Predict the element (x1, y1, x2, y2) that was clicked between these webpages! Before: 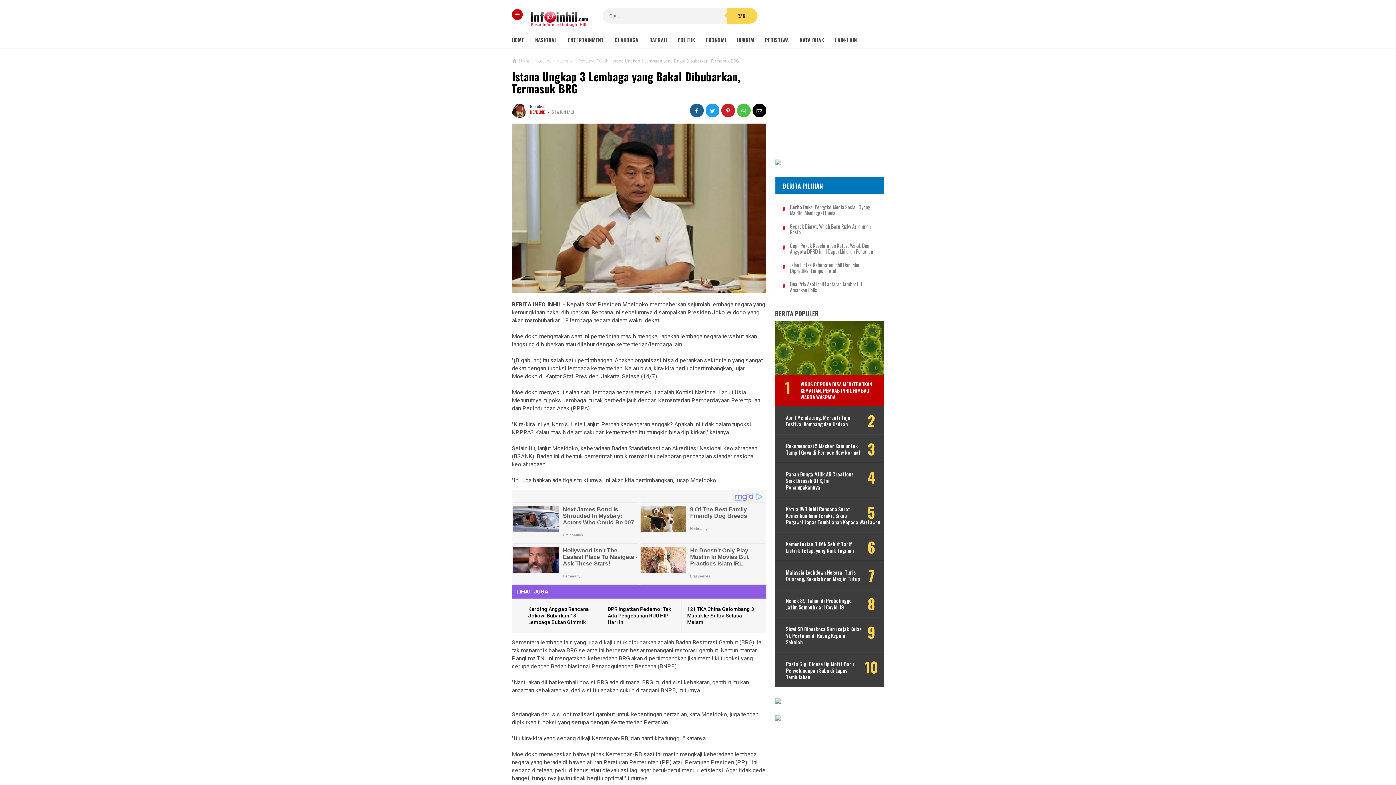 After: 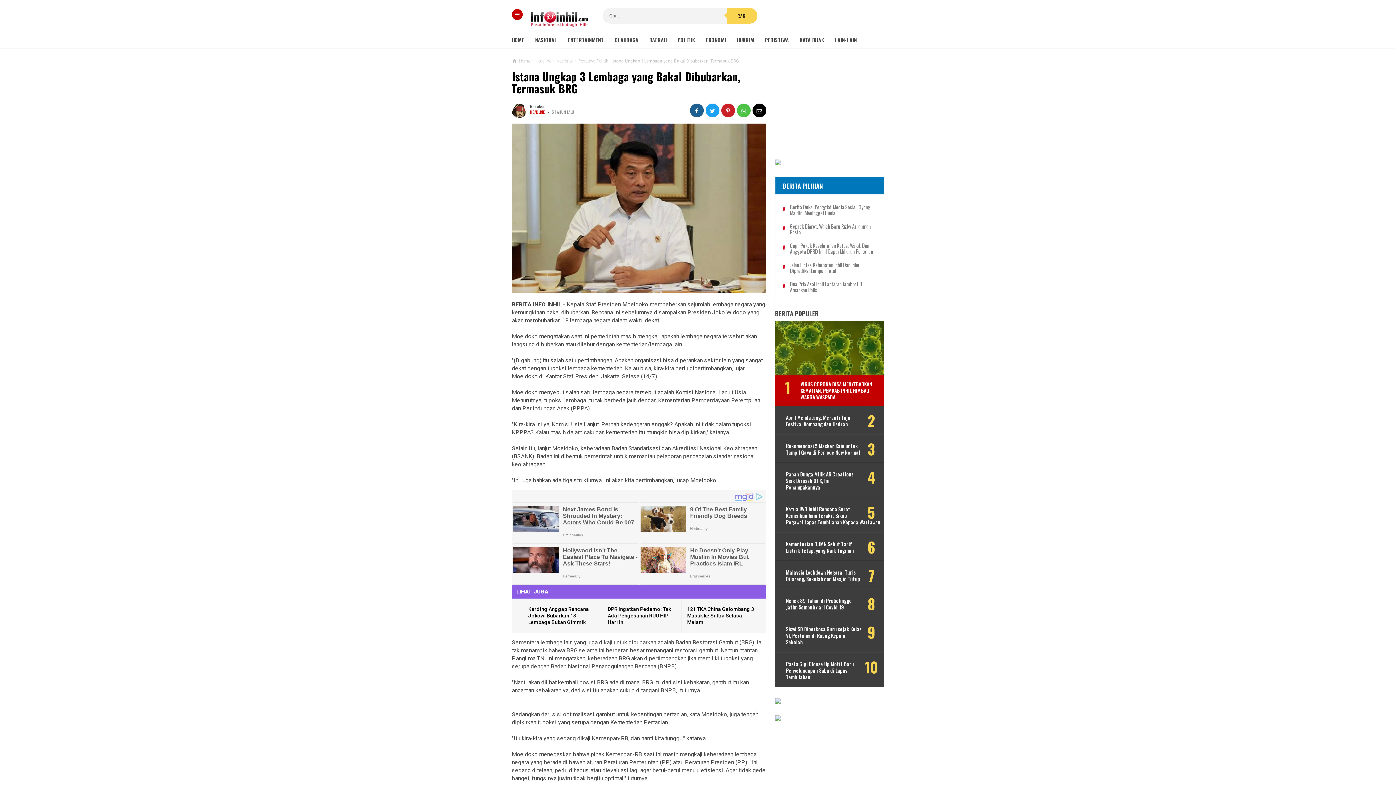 Action: bbox: (721, 103, 735, 117)